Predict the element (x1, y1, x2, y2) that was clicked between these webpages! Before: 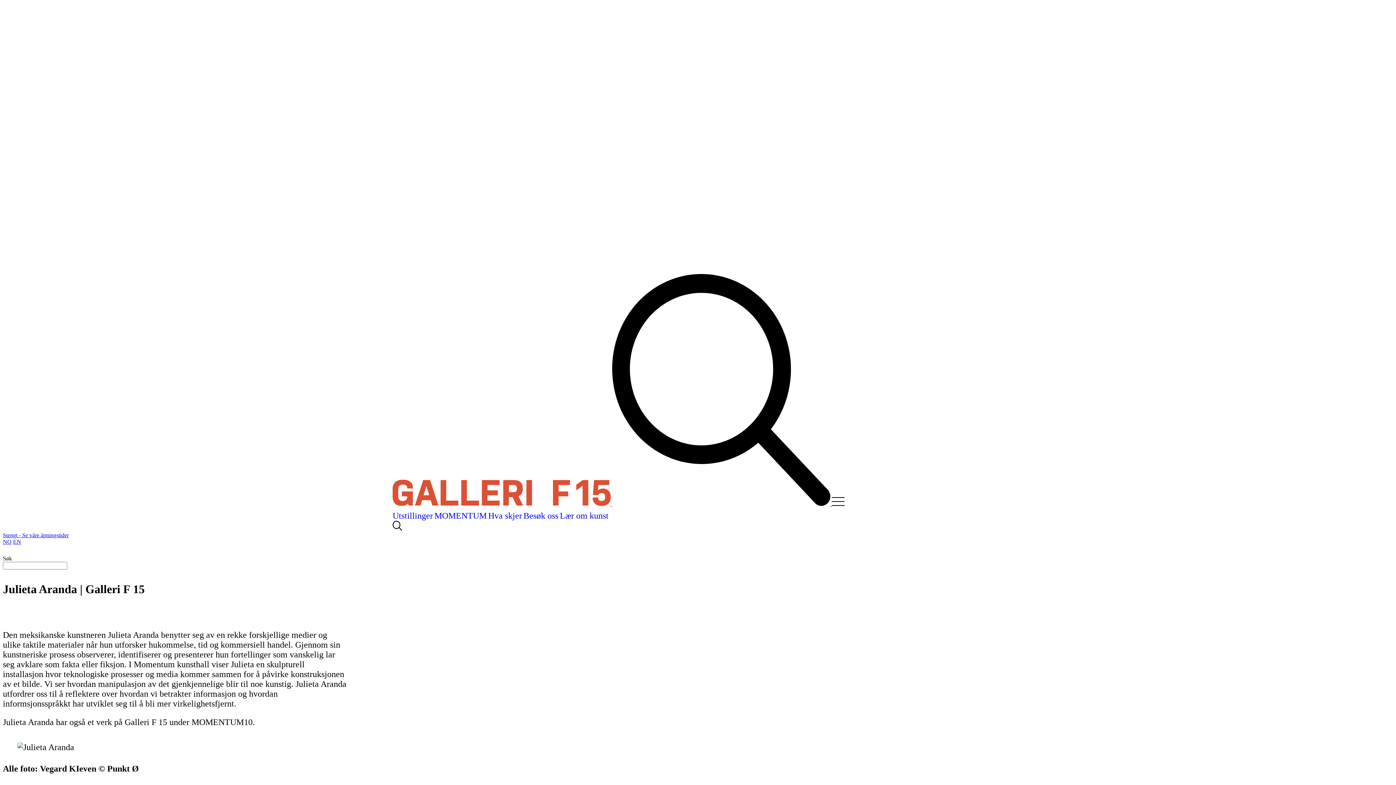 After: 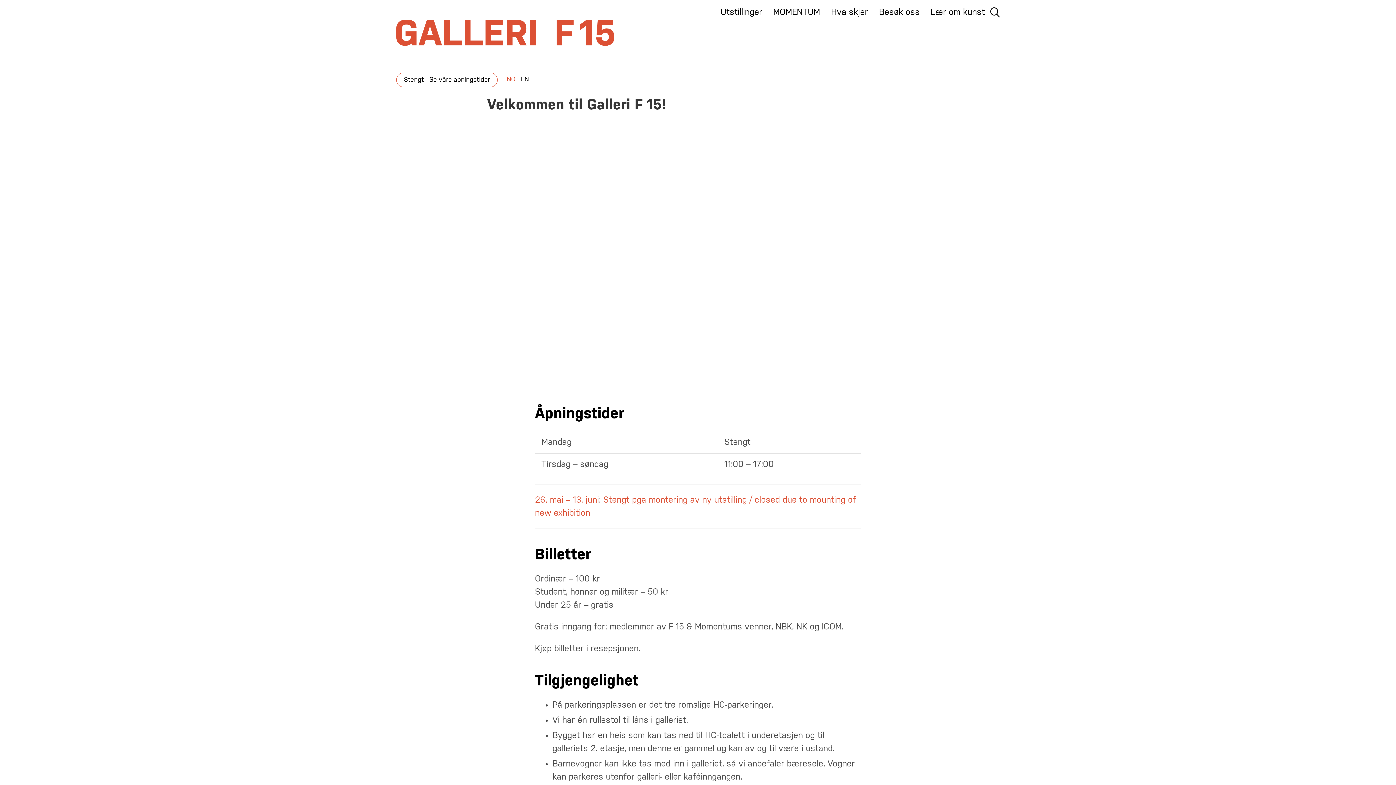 Action: bbox: (2, 532, 68, 538) label: Stengt - Se våre åpningstider